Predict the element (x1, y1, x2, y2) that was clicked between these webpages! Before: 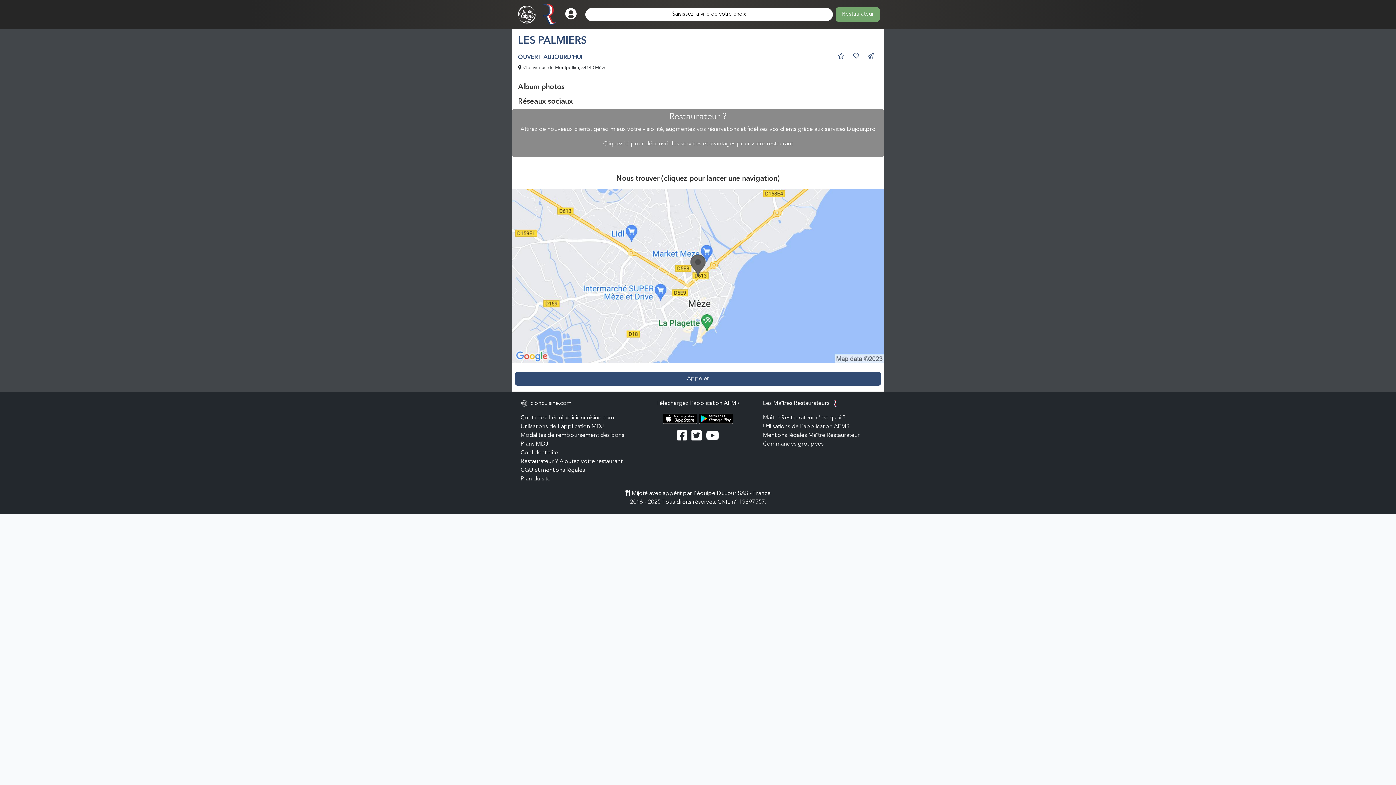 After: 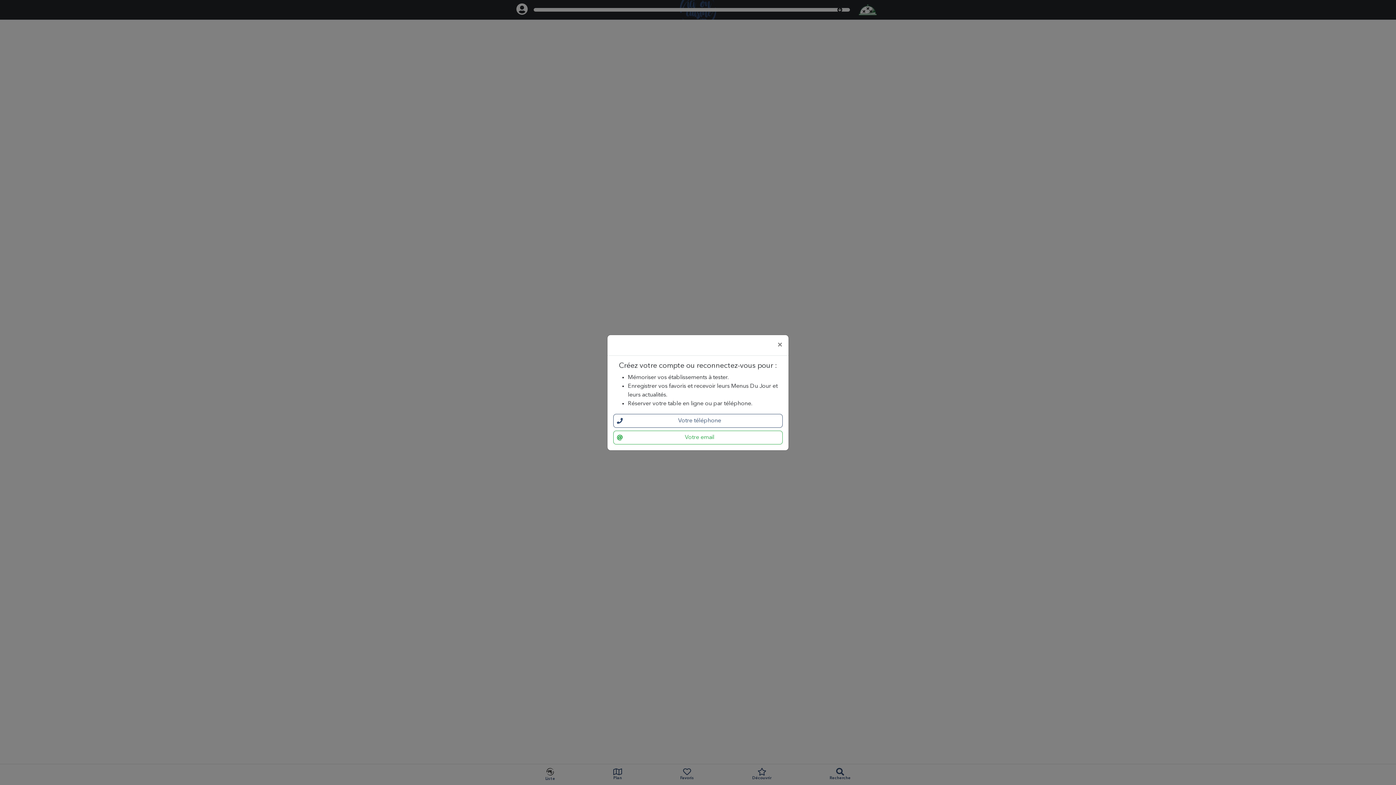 Action: bbox: (565, 8, 576, 21)